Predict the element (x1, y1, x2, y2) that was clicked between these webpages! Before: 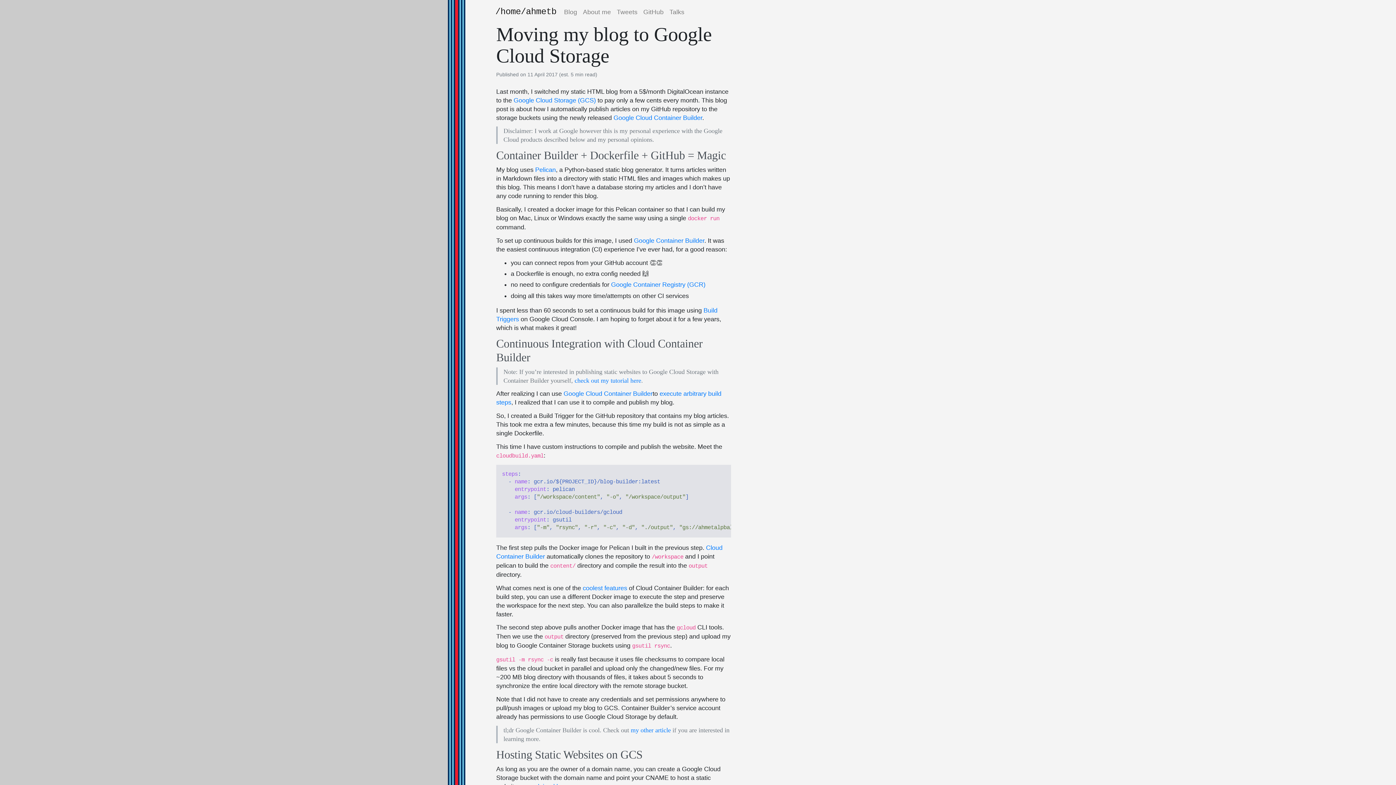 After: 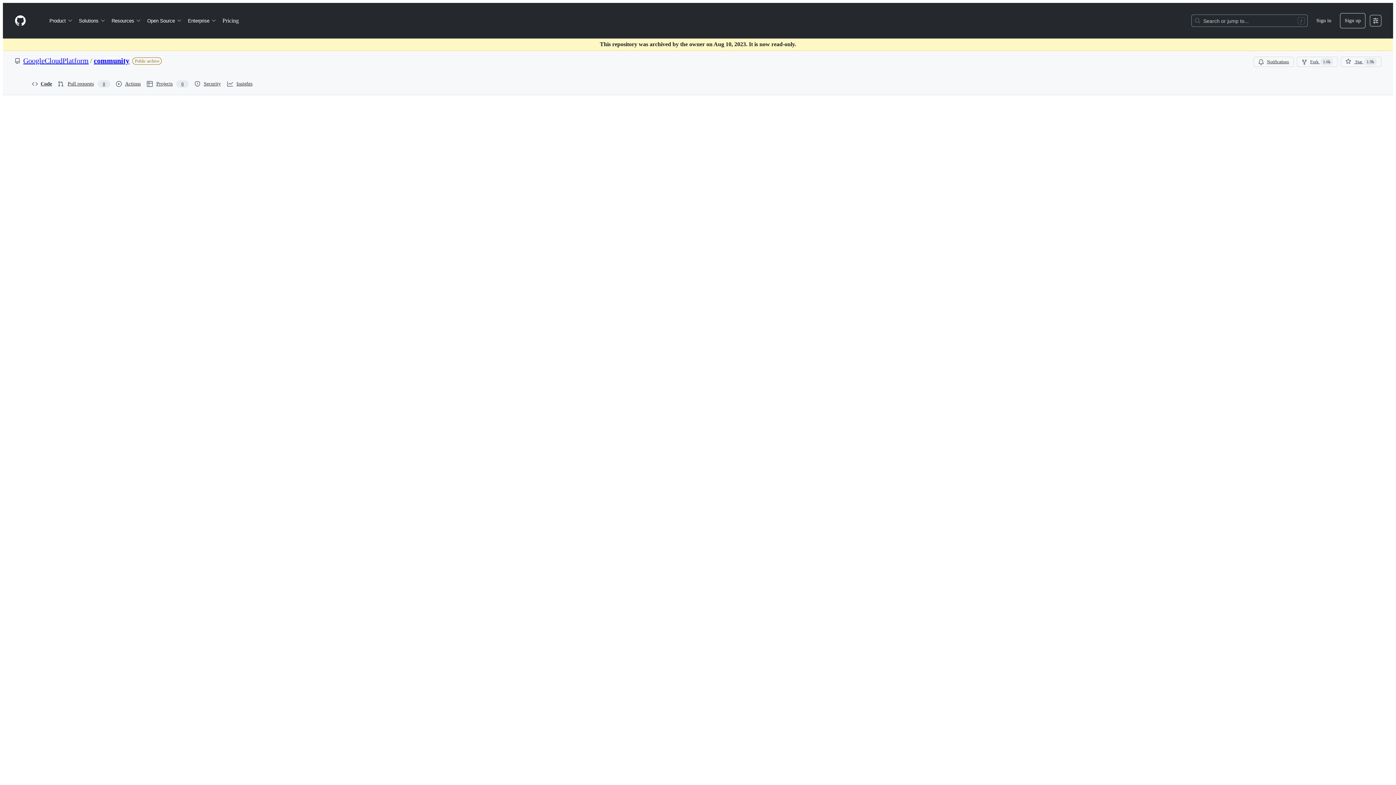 Action: label: check out my tutorial here bbox: (574, 376, 641, 384)